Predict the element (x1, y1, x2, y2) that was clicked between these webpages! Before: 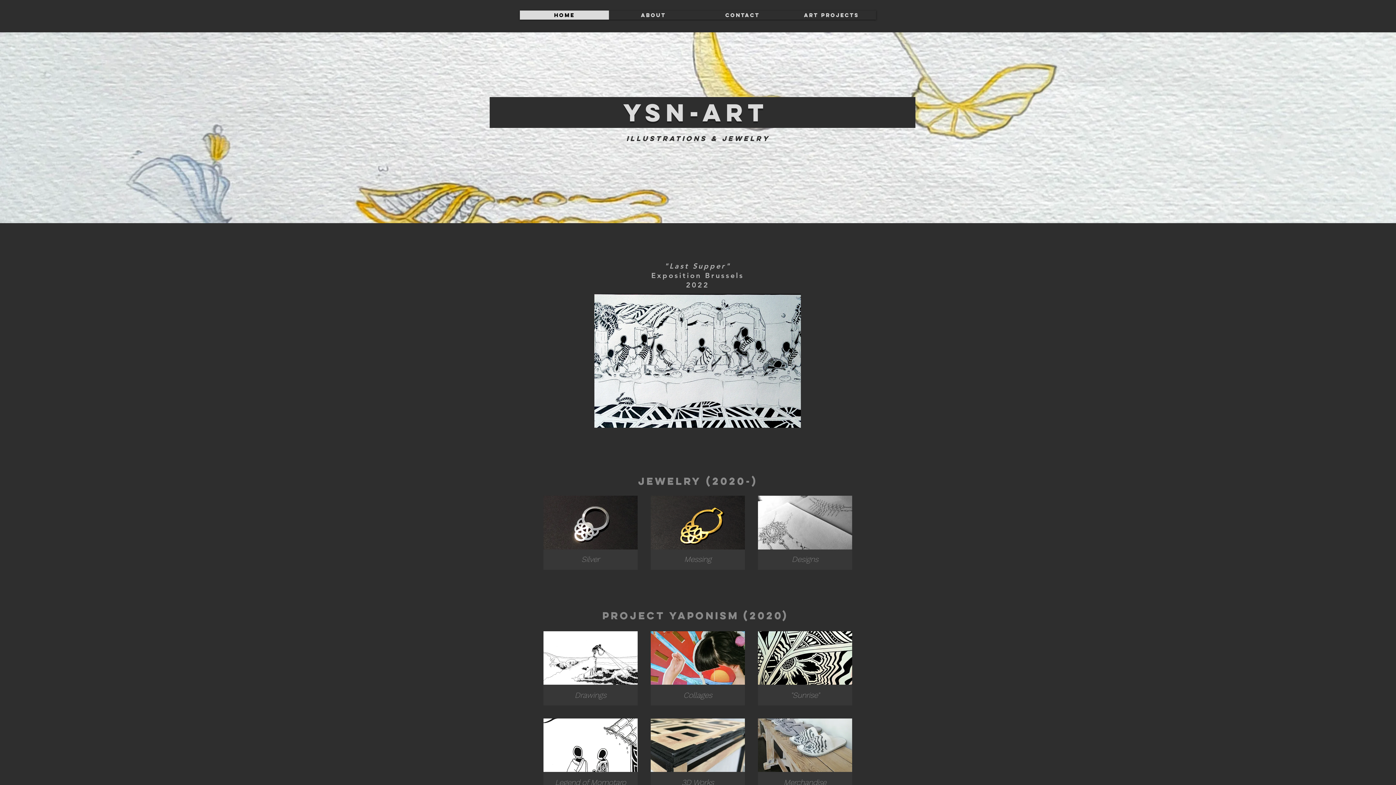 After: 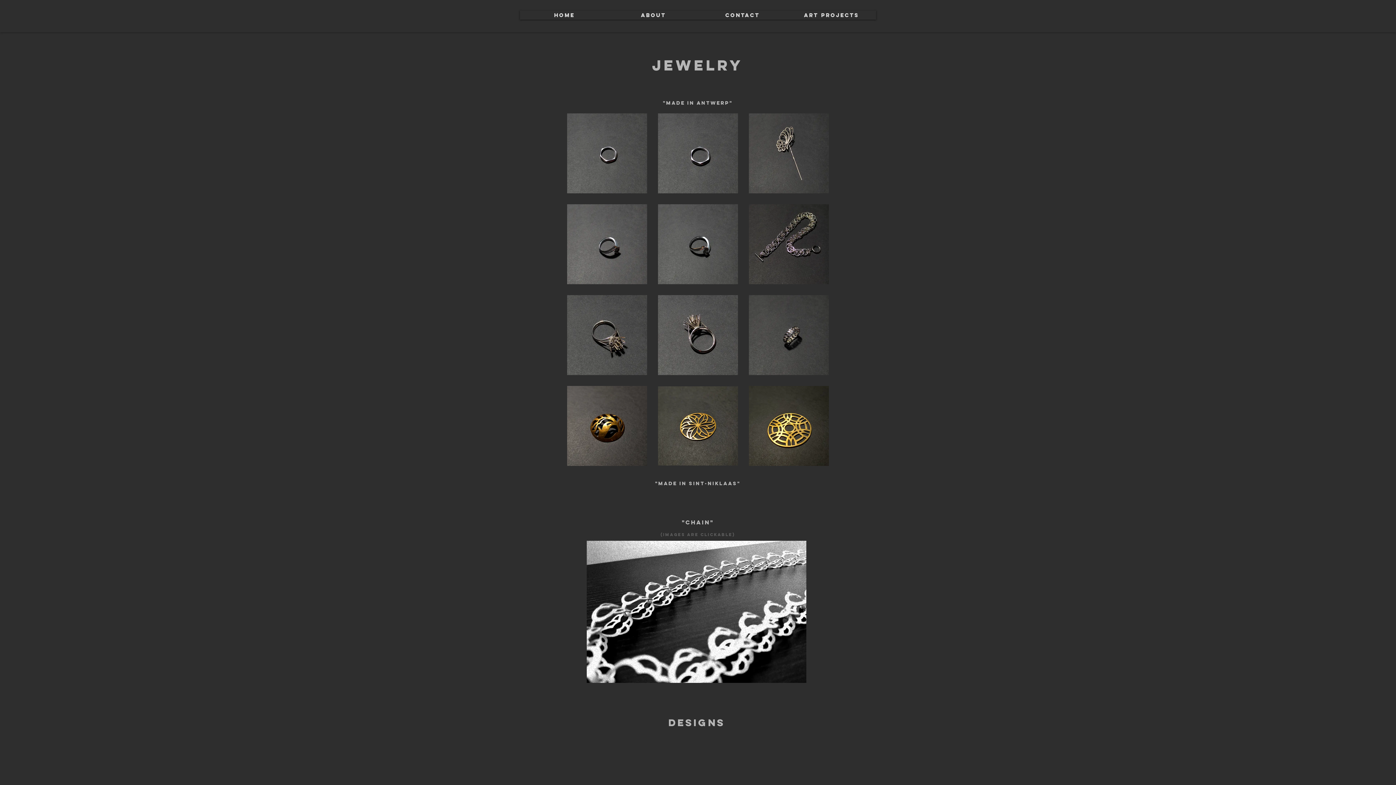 Action: label: Designs bbox: (758, 496, 852, 570)